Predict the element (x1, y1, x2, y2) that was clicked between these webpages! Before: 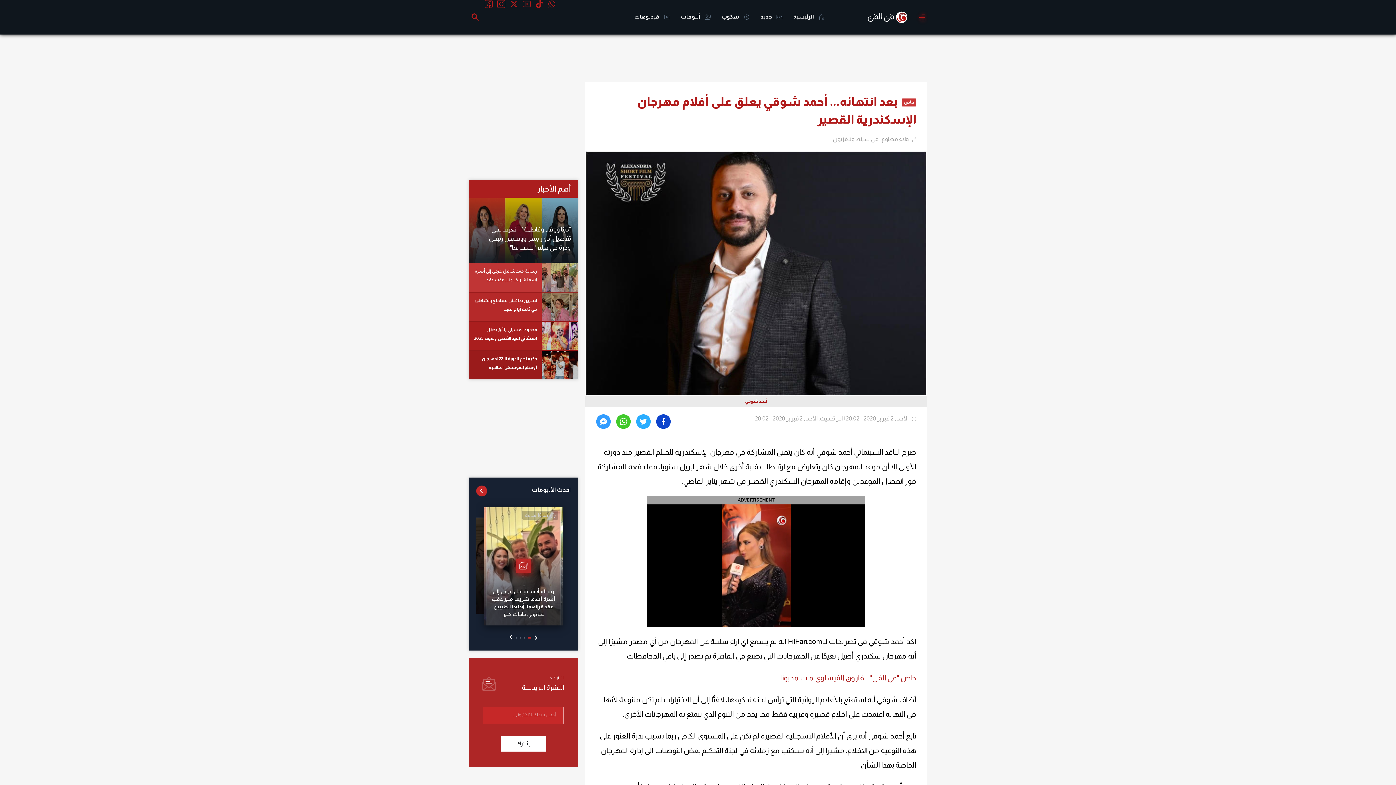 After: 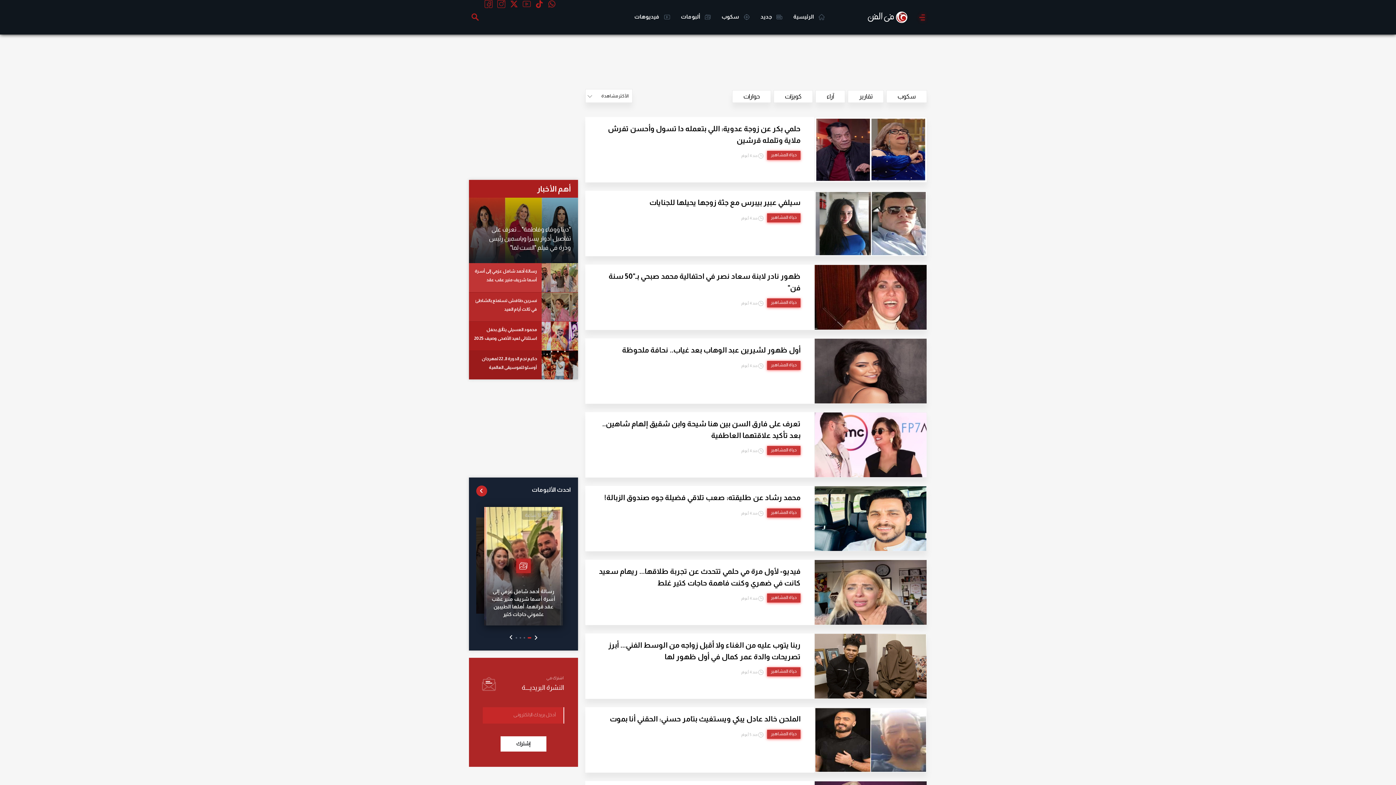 Action: label: أهم الأخبار bbox: (469, 180, 578, 197)